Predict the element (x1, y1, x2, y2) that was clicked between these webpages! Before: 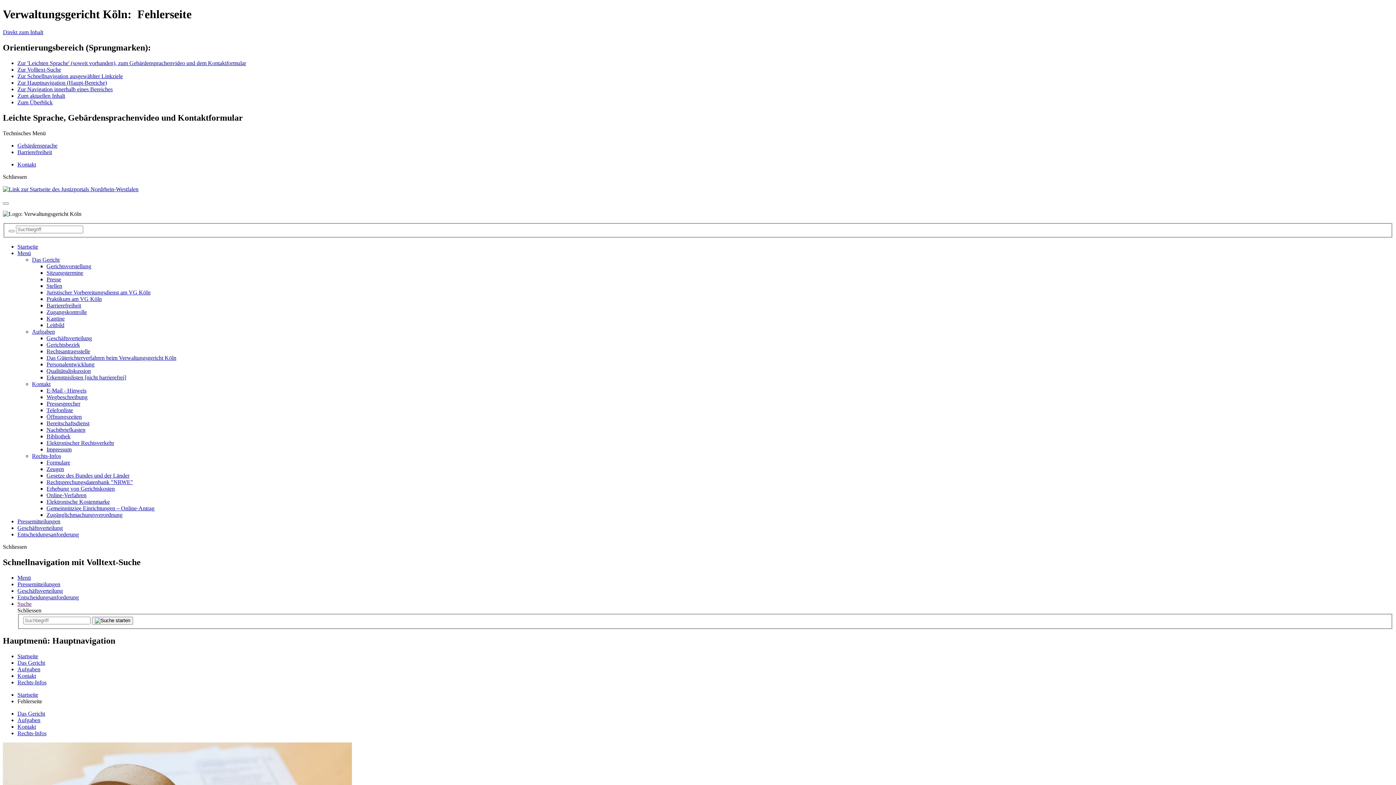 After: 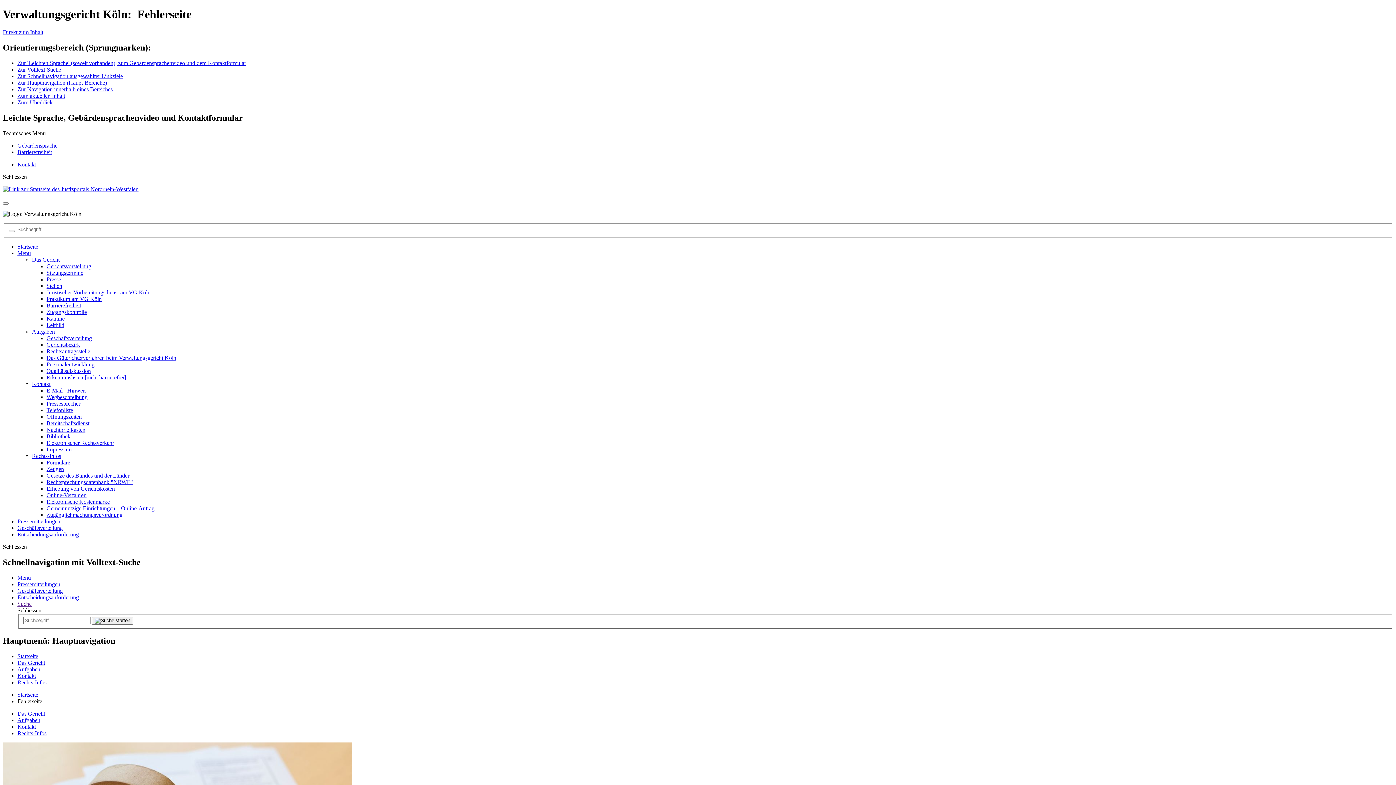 Action: bbox: (46, 446, 71, 452) label: Impressum